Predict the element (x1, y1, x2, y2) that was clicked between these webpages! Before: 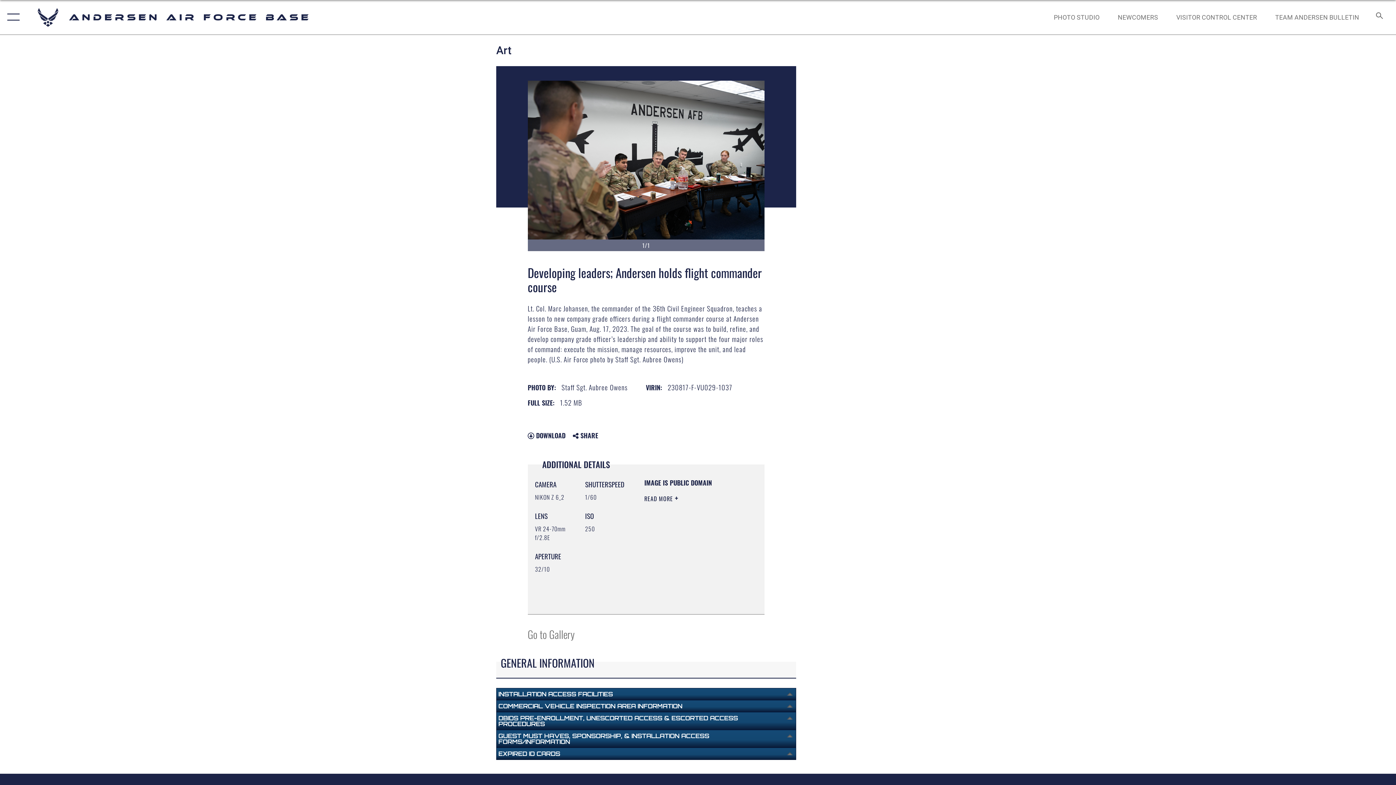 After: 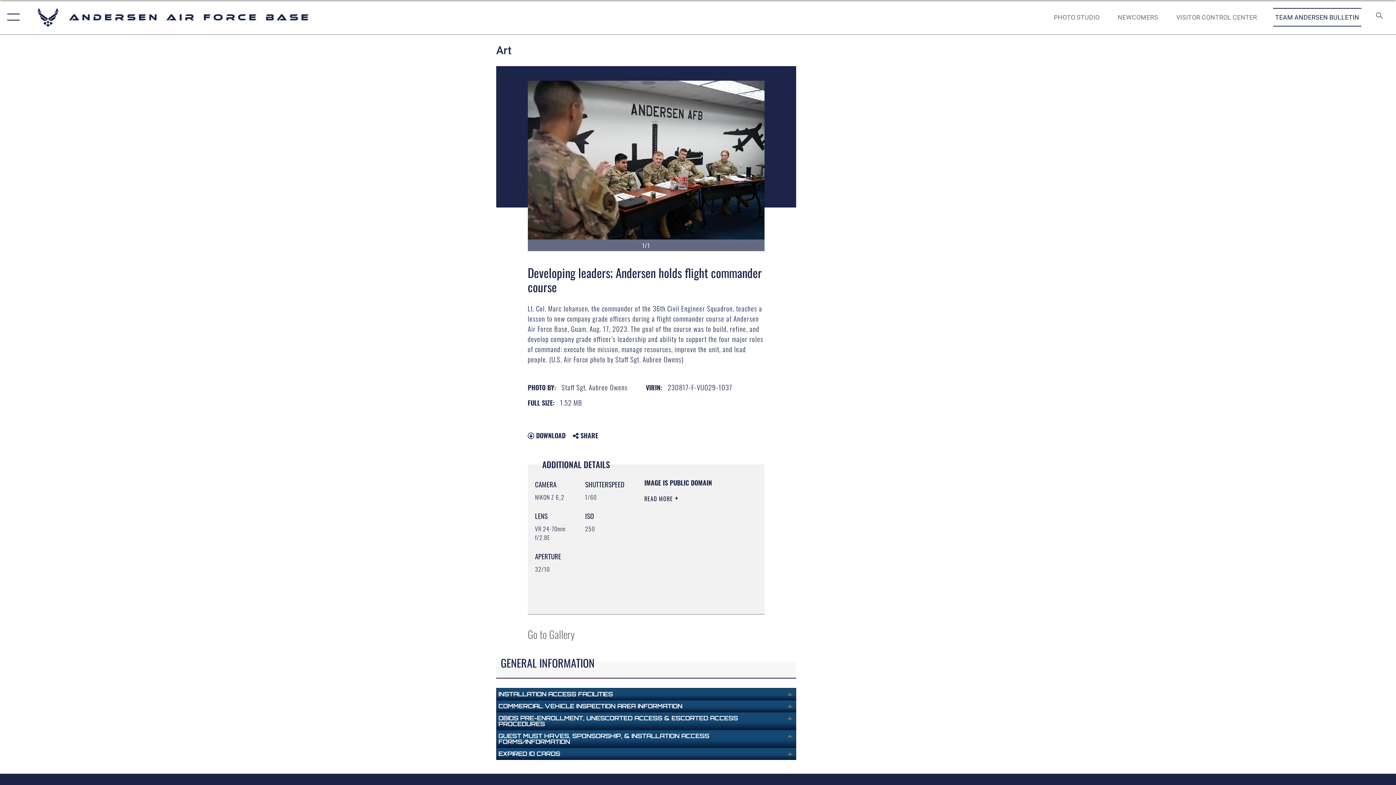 Action: bbox: (1268, 5, 1366, 28) label:  opens in a new window